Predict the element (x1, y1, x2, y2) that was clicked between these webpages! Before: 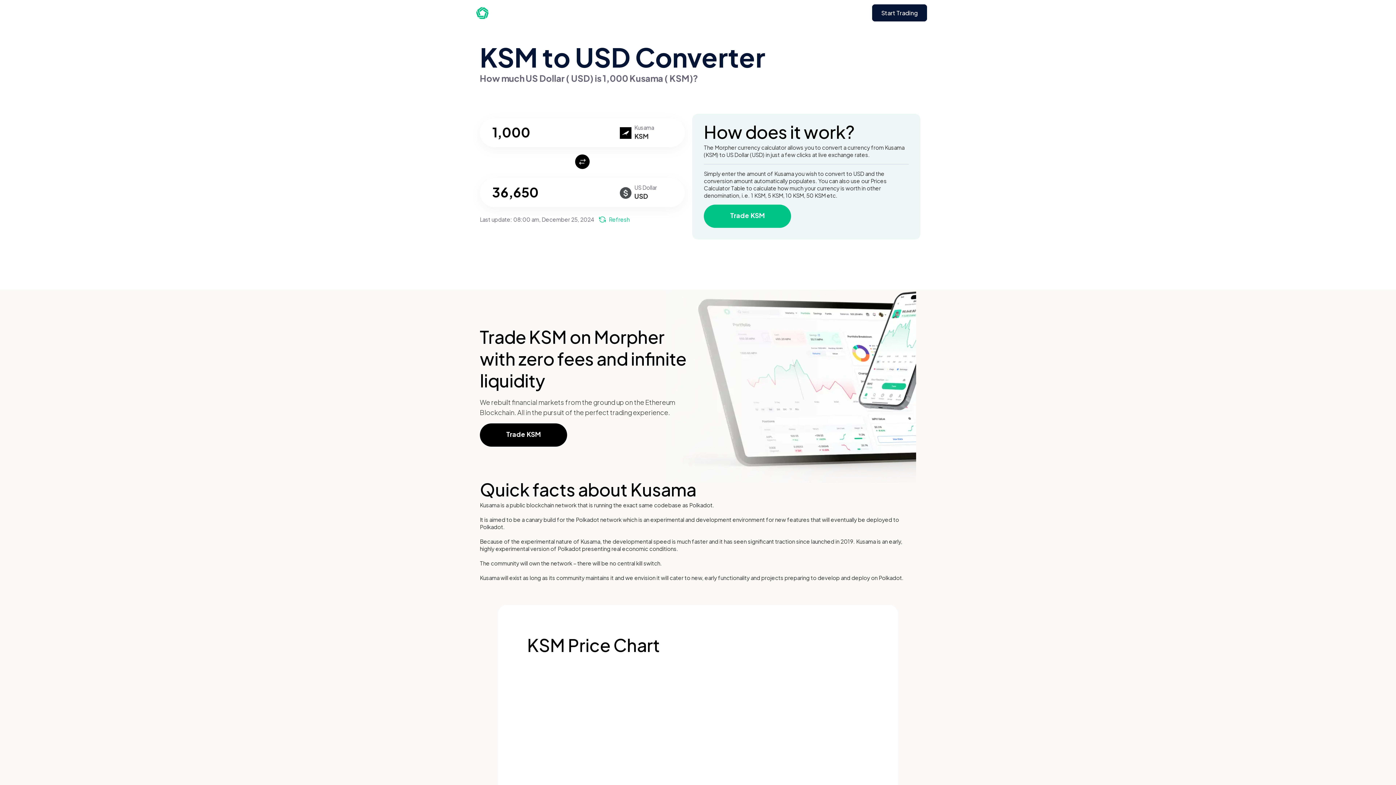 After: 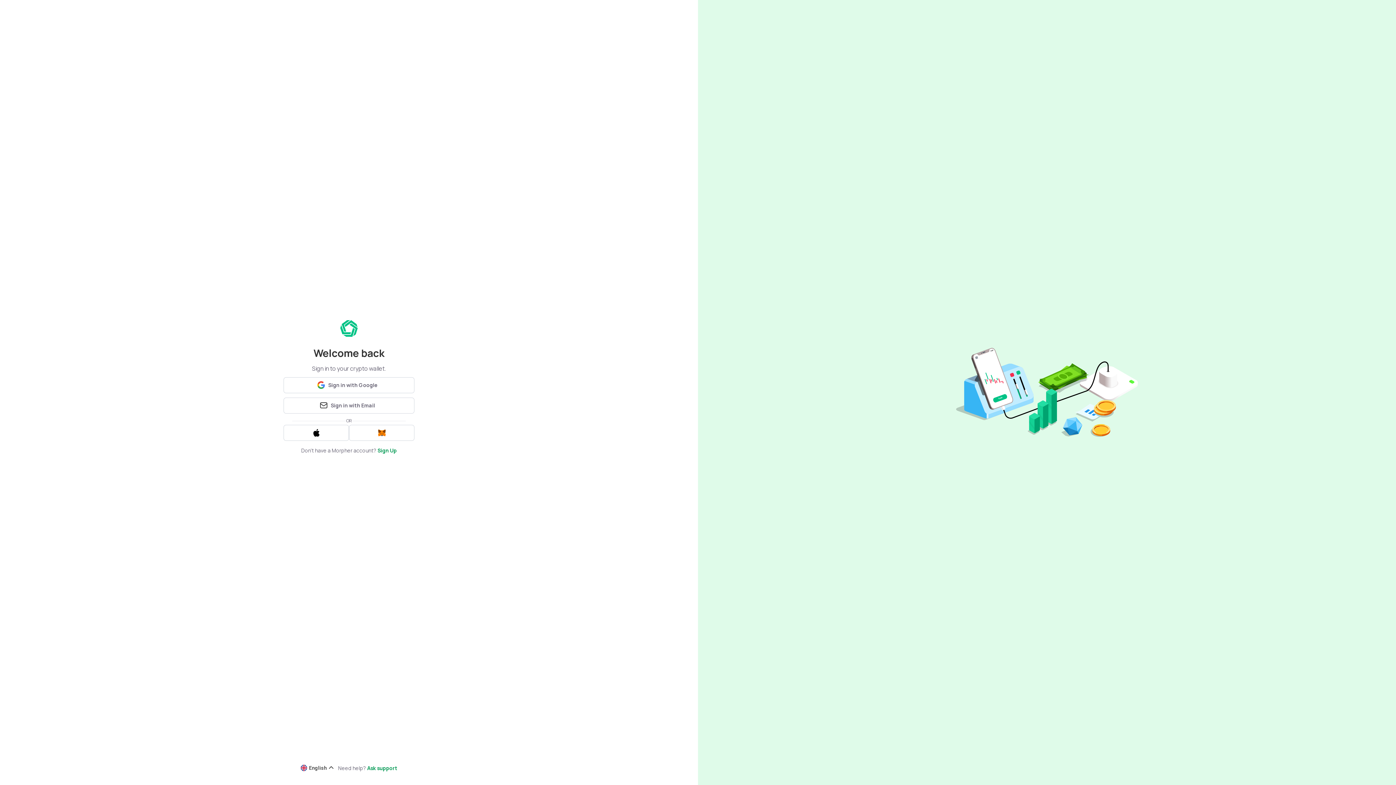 Action: label: Trade KSM bbox: (704, 204, 909, 228)